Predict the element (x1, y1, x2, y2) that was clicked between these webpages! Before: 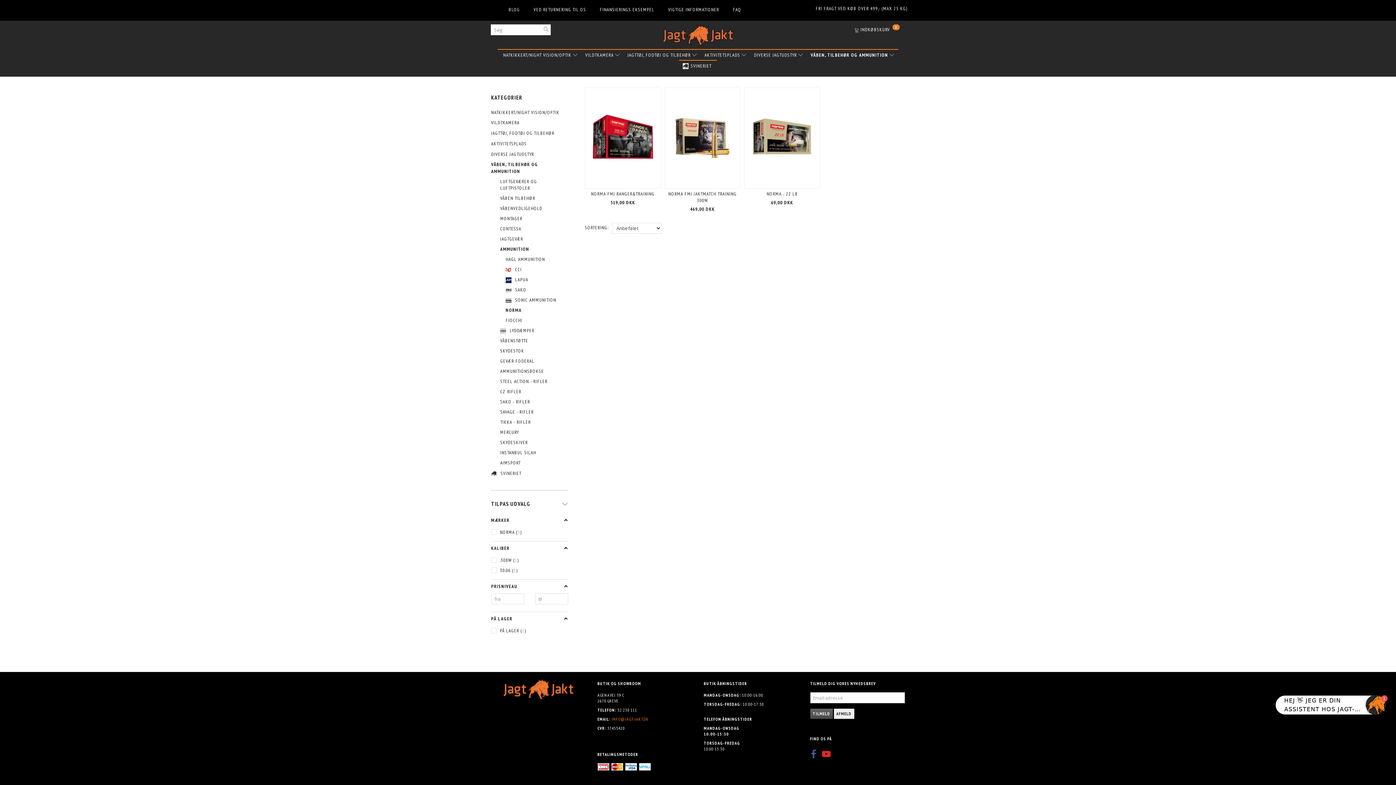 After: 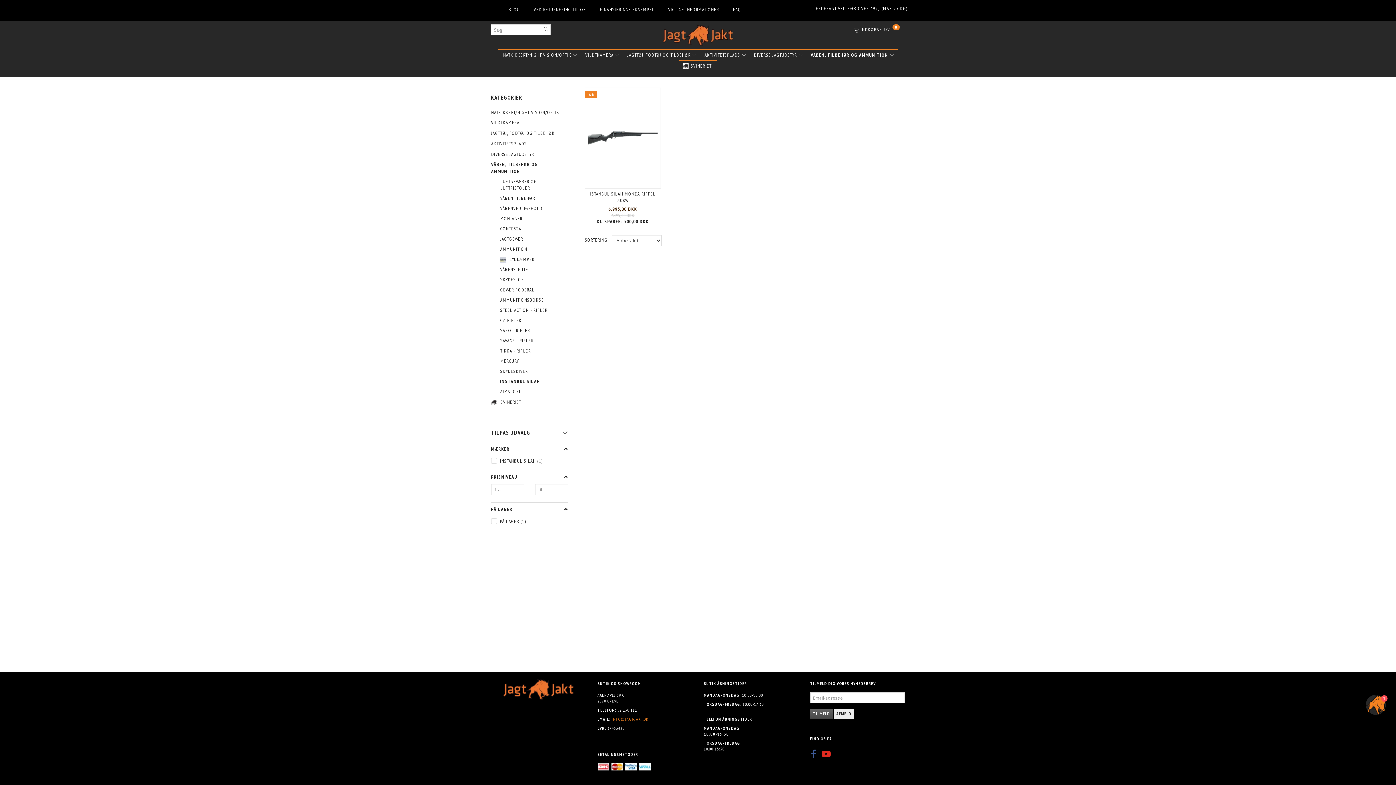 Action: label: INSTANBUL SILAH bbox: (496, 447, 568, 458)